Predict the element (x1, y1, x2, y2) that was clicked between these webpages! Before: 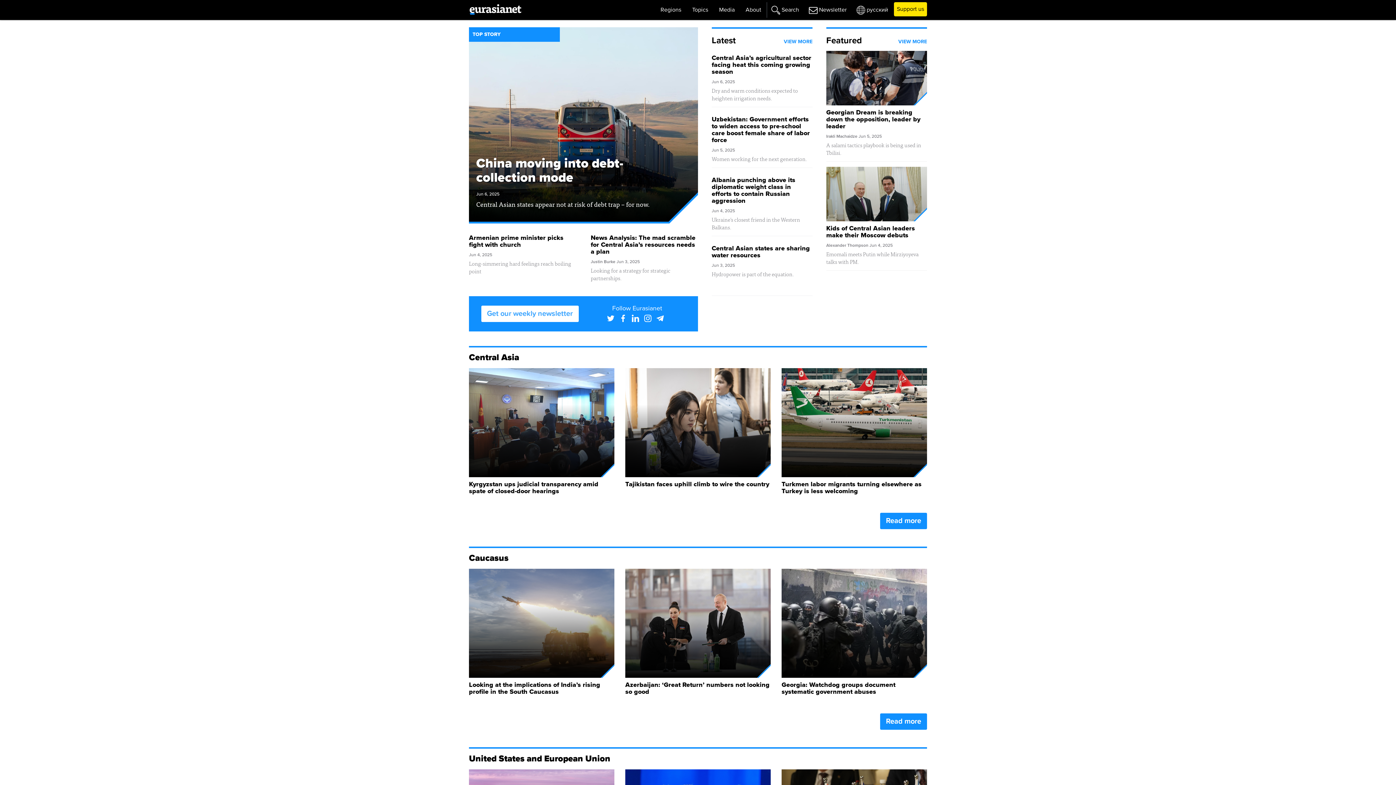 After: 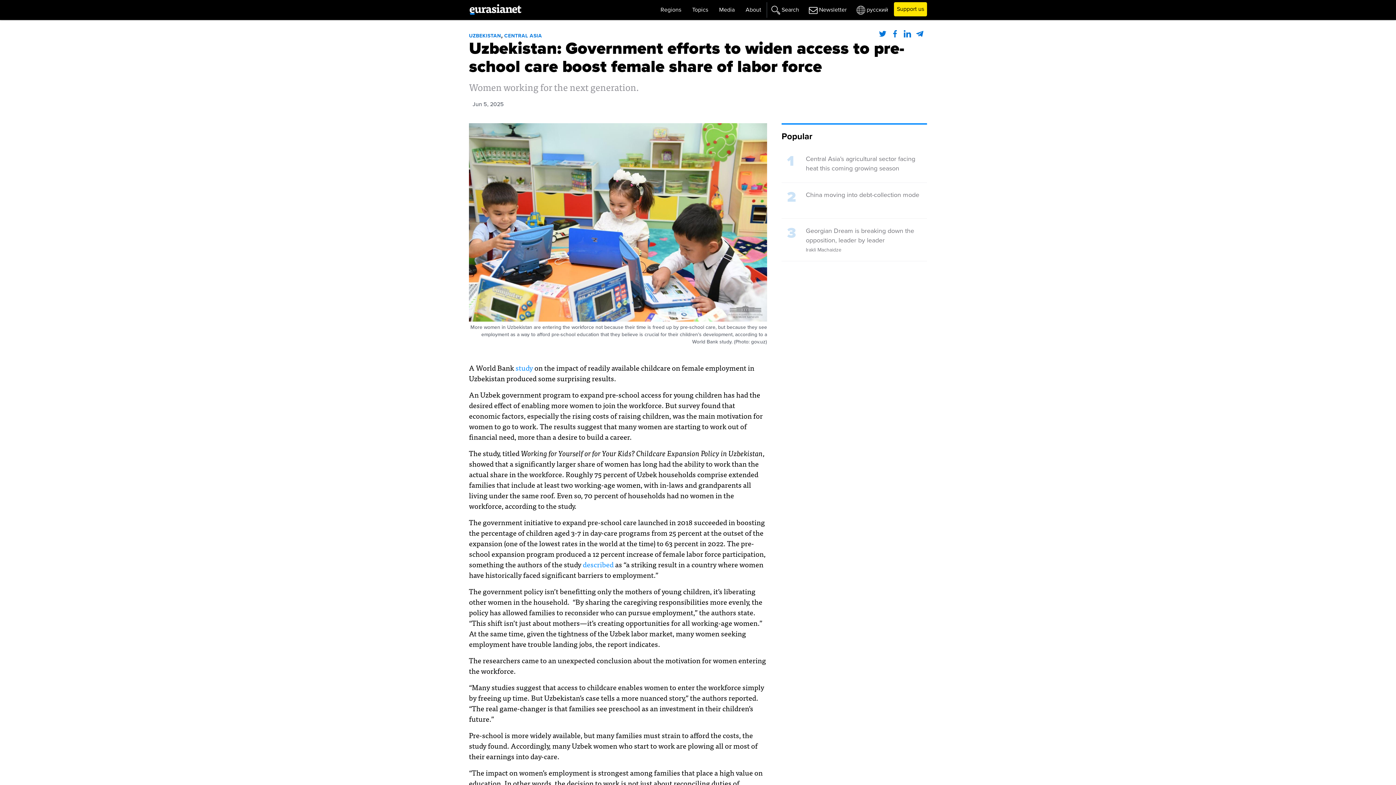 Action: label: Uzbekistan: Government efforts to widen access to pre-school care boost female share of labor force bbox: (711, 115, 810, 144)